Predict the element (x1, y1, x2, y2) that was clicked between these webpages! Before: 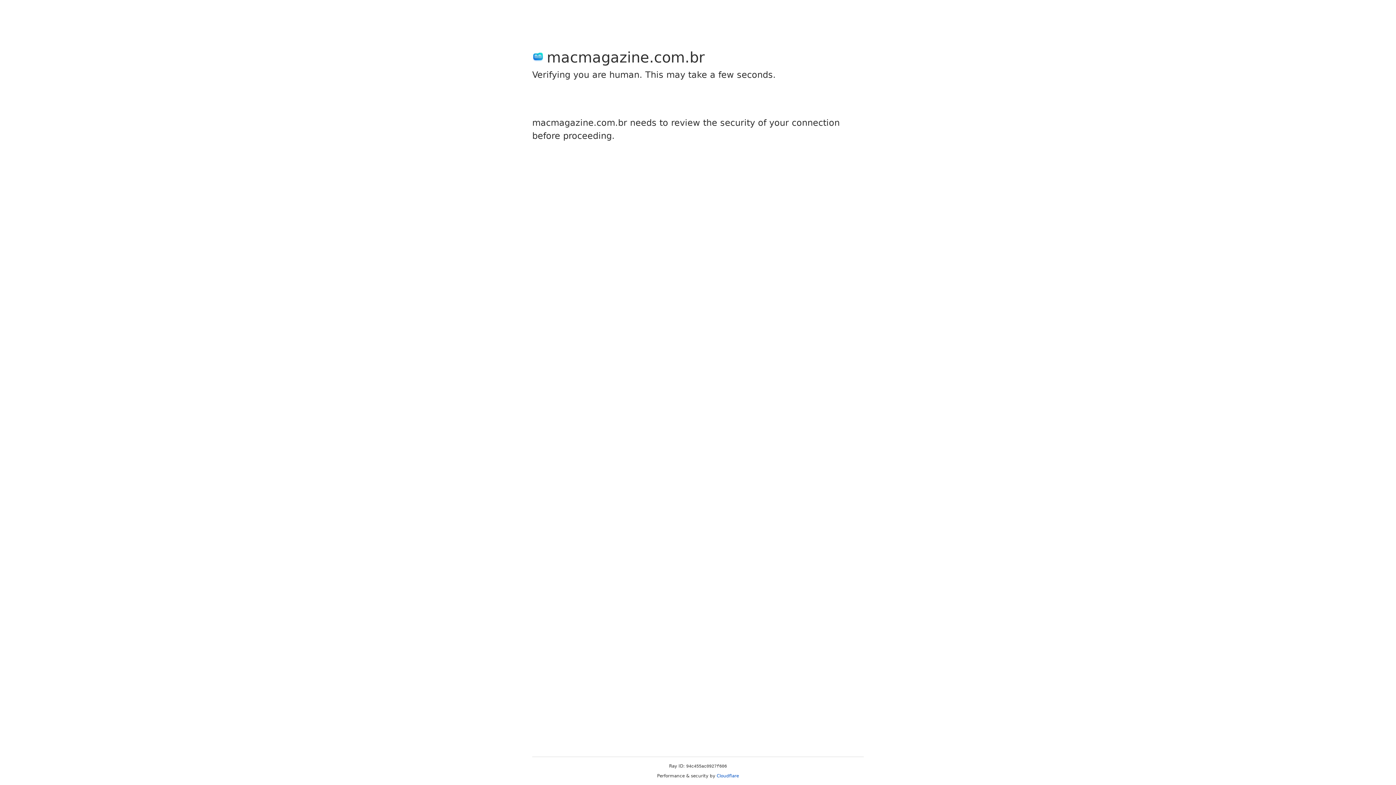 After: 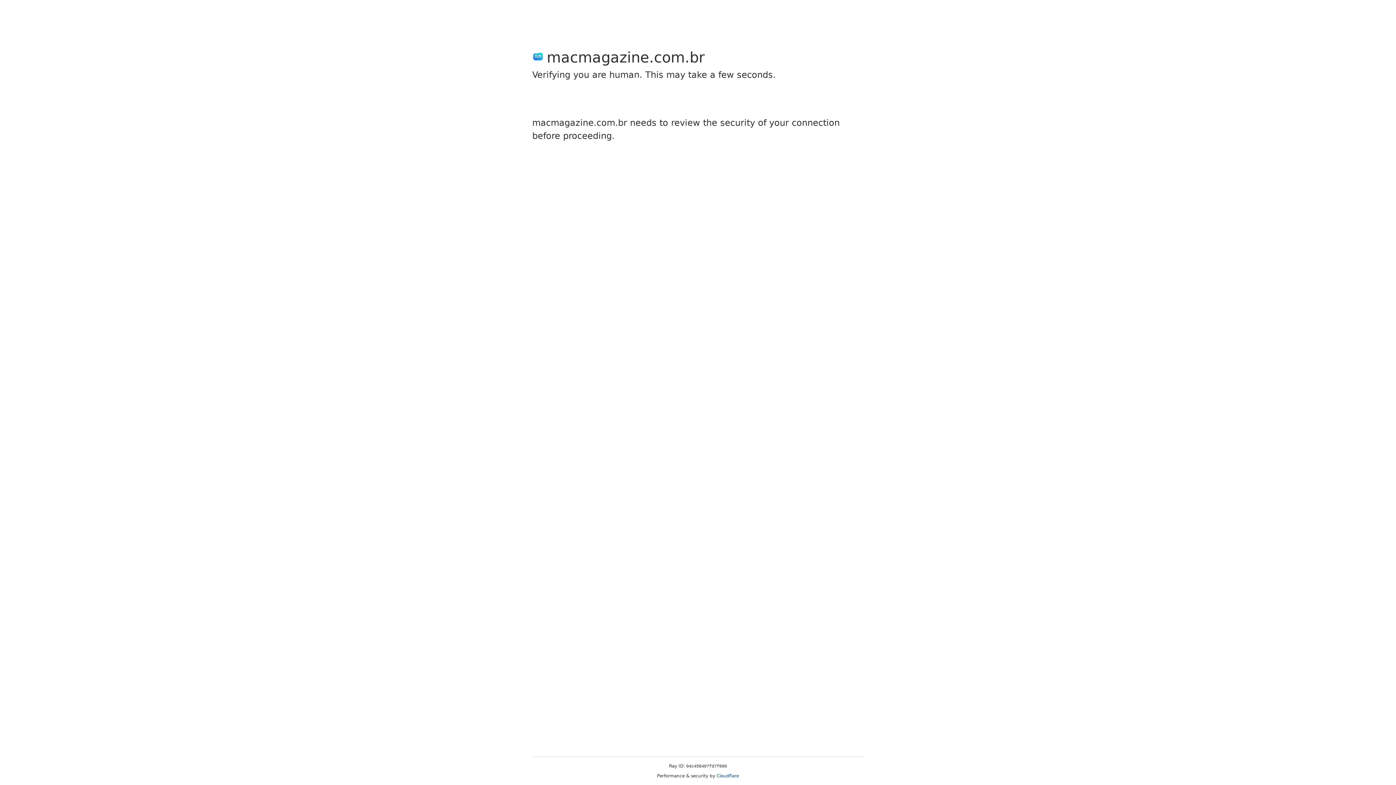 Action: bbox: (716, 773, 739, 778) label: Cloudflare